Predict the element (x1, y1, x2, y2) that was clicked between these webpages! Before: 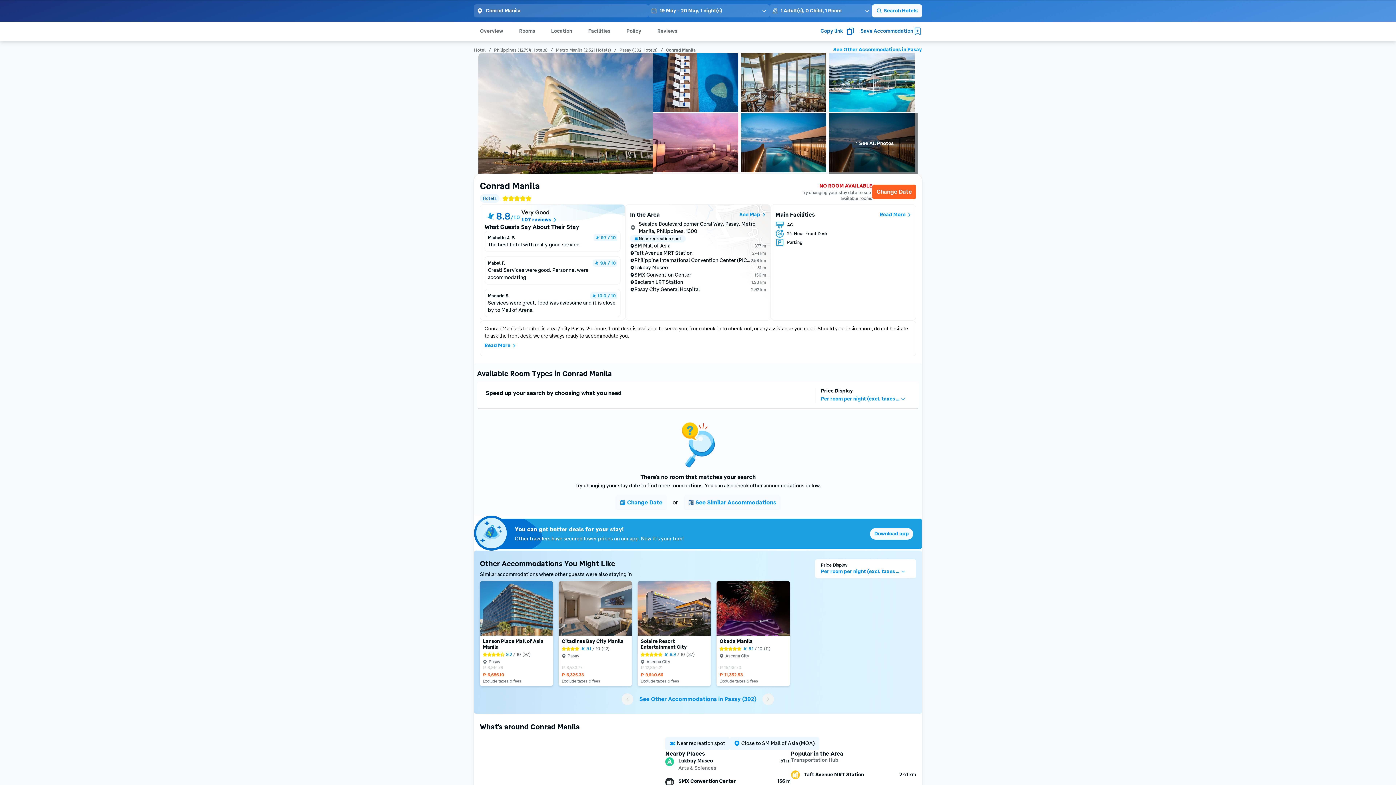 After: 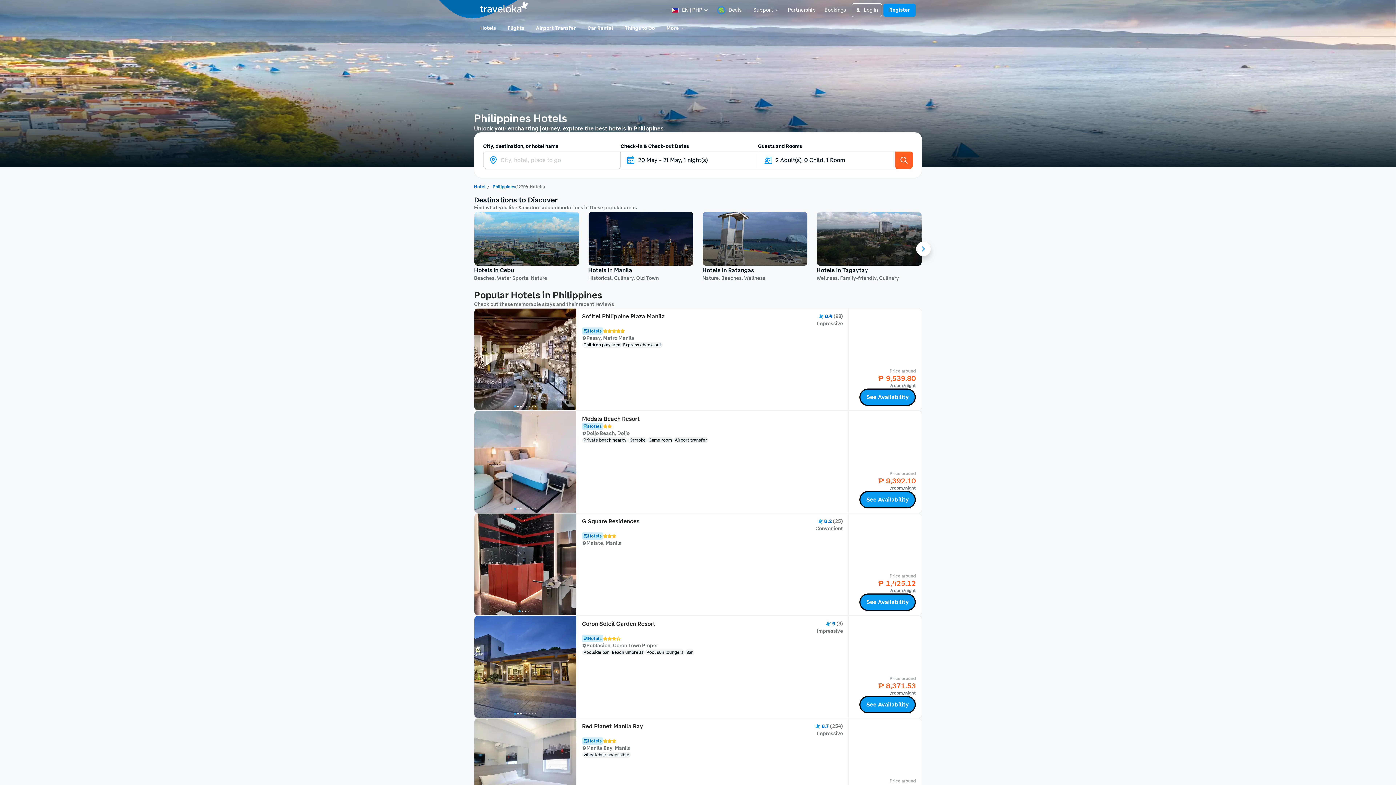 Action: label: Philippines (12,794 Hotels) bbox: (494, 46, 547, 52)